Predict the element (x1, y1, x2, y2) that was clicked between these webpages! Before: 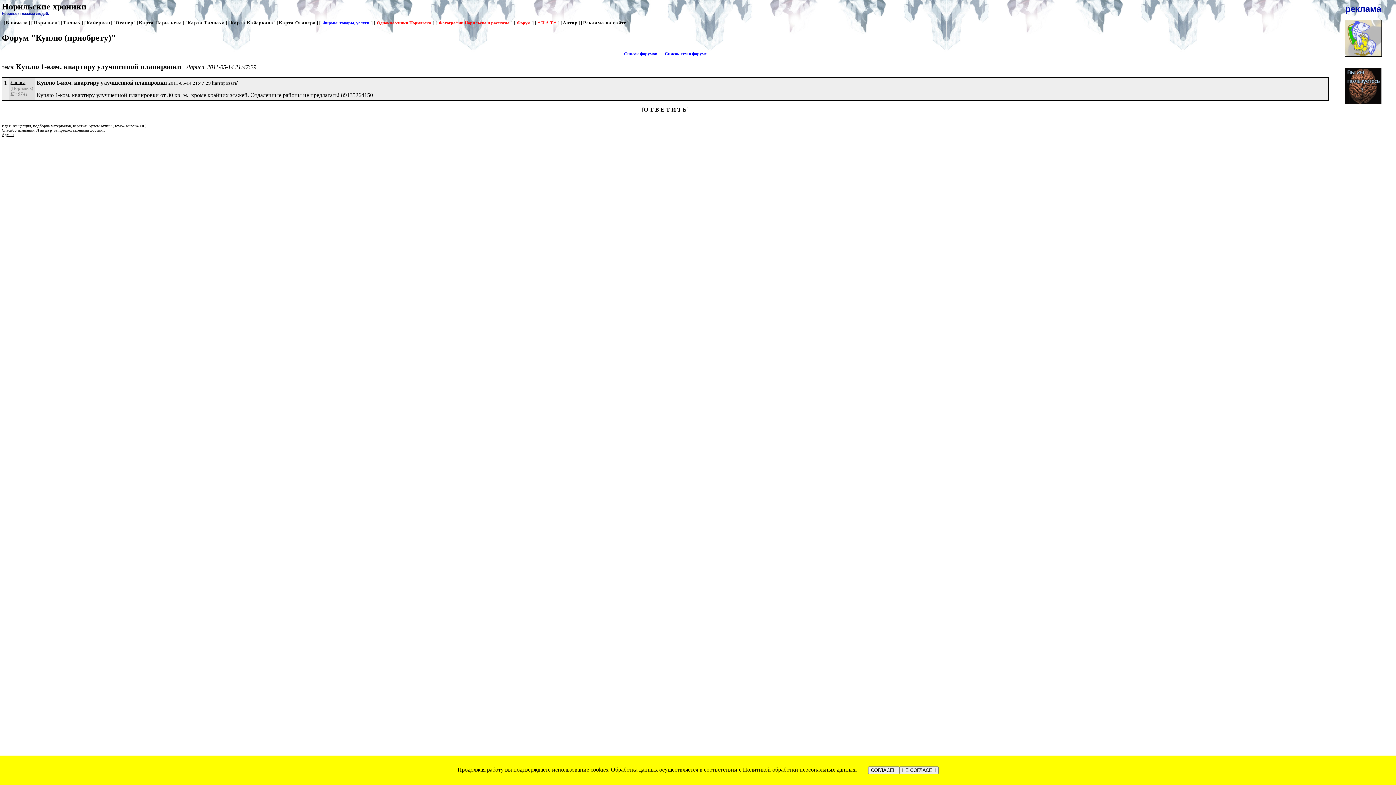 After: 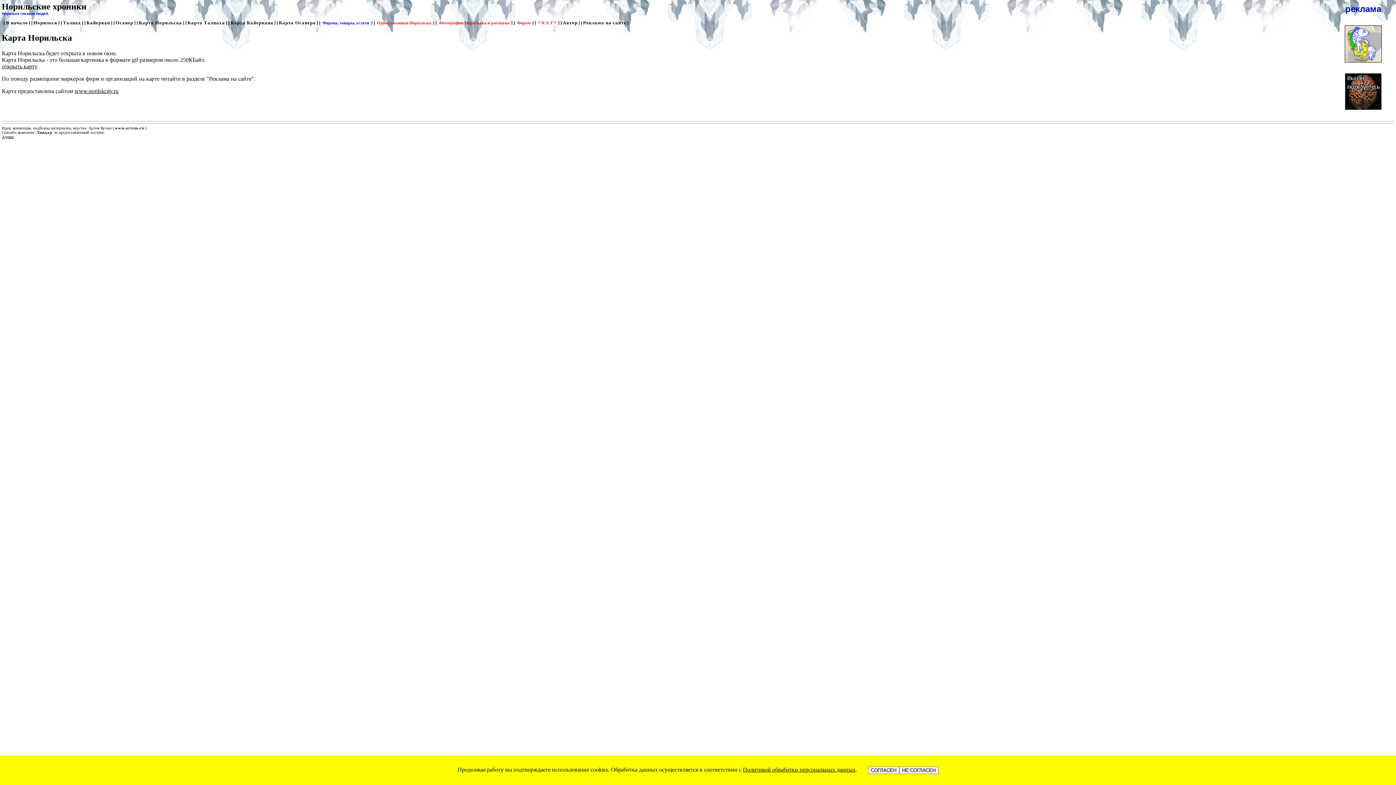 Action: label: Карта Норильска bbox: (138, 20, 182, 25)